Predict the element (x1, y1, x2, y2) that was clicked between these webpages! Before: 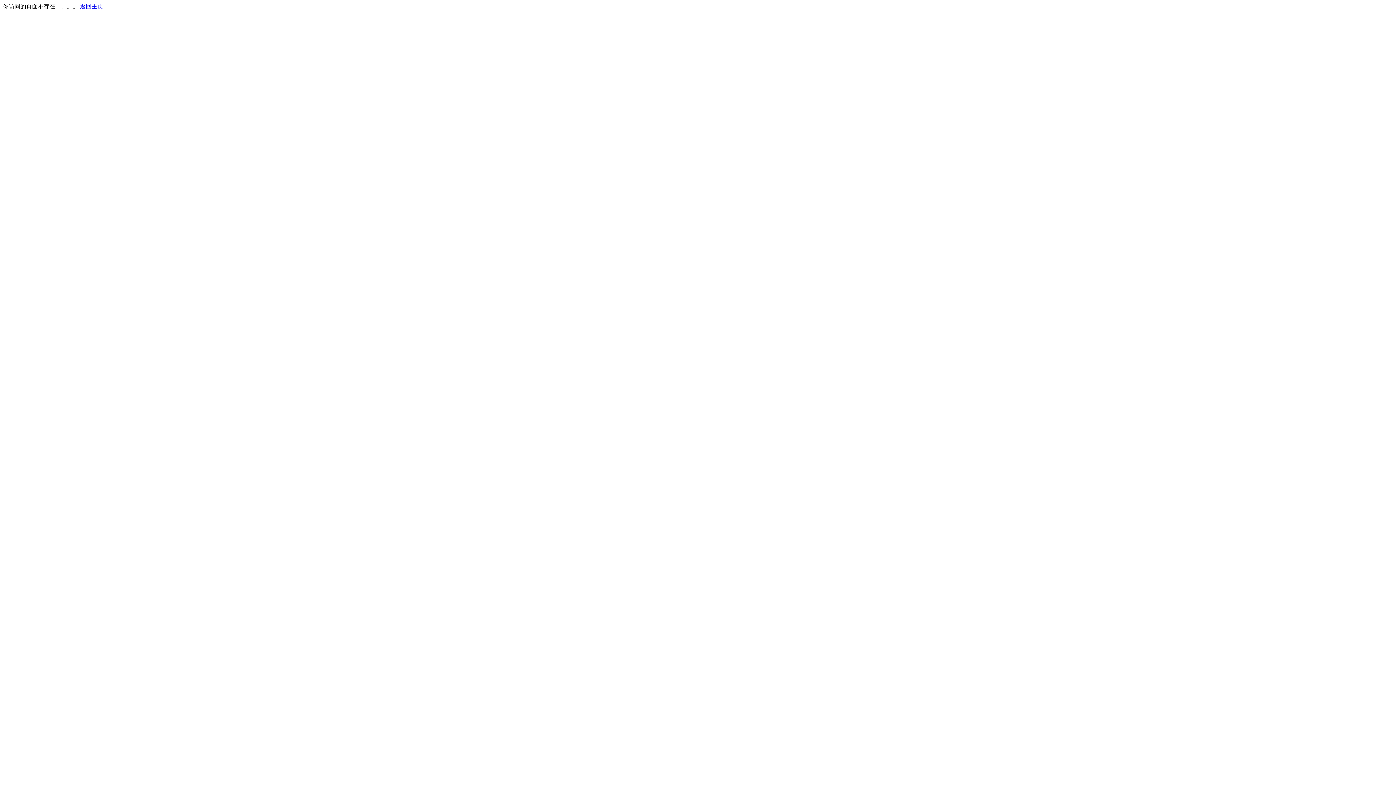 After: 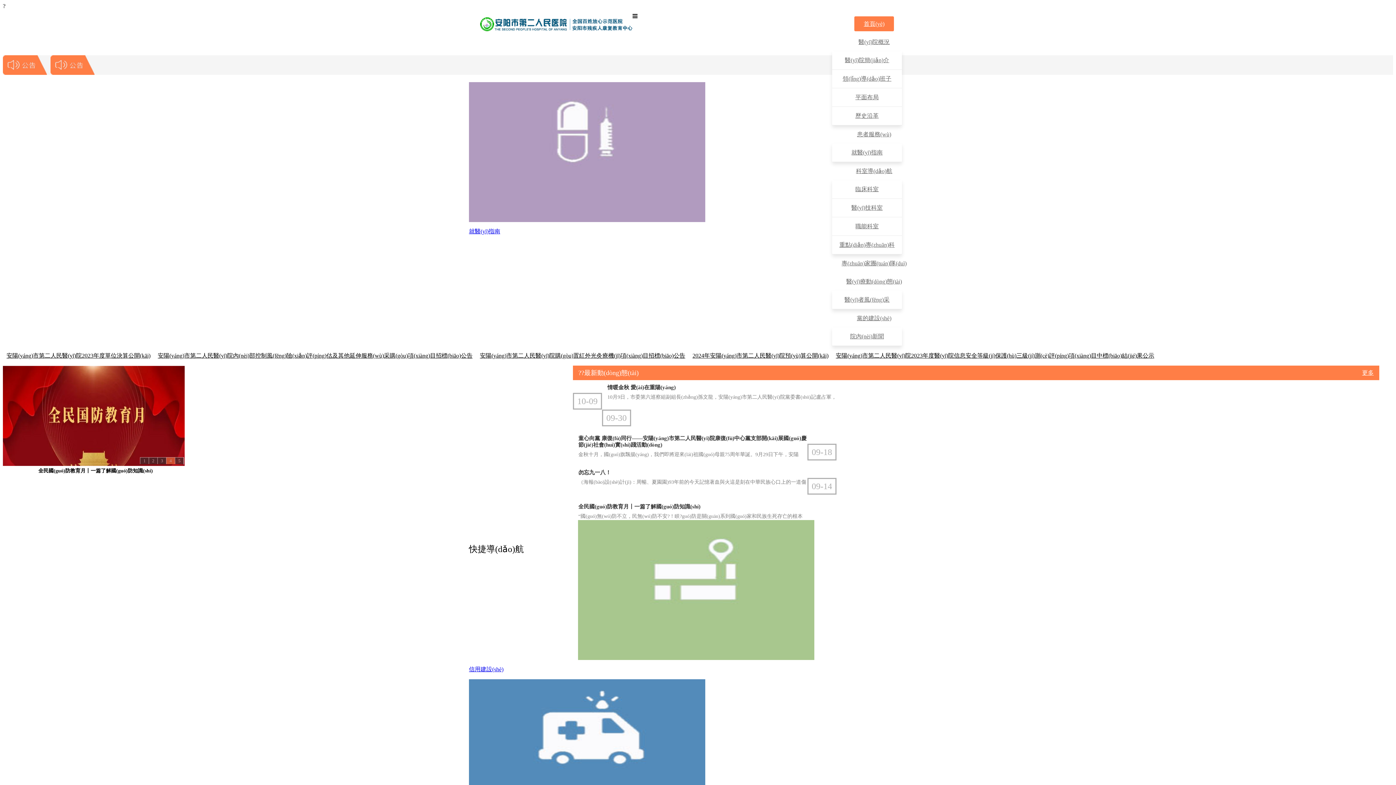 Action: bbox: (80, 3, 103, 9) label: 返回主页